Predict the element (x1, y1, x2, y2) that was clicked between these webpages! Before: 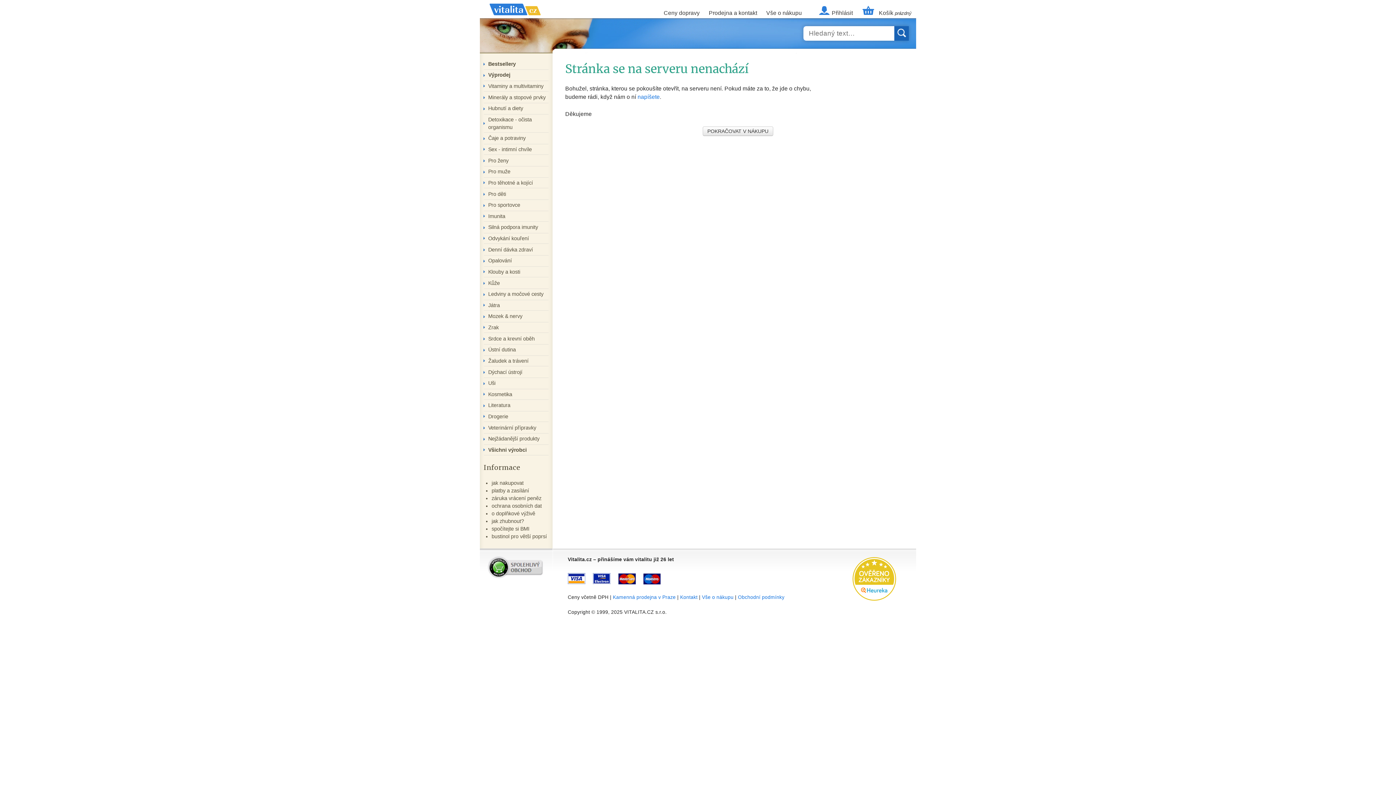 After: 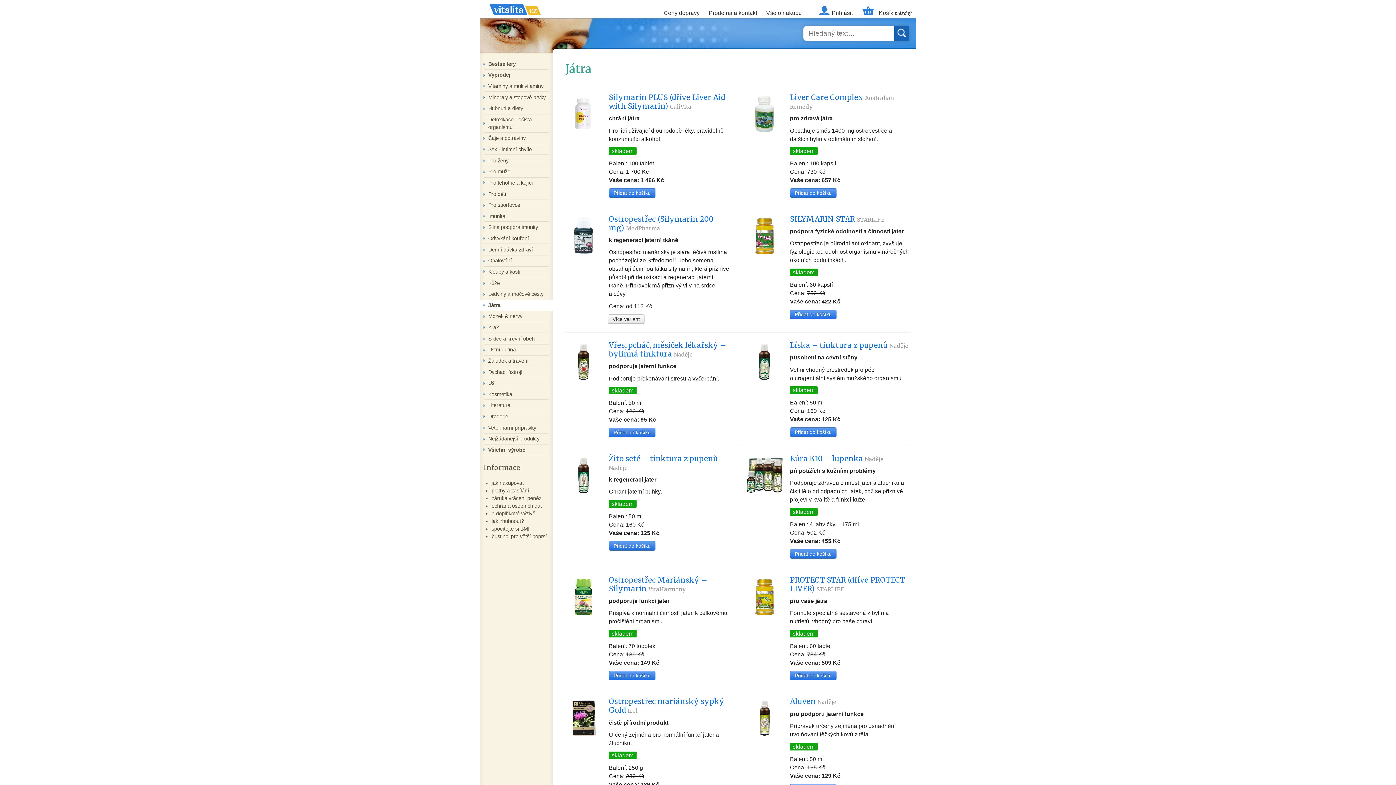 Action: bbox: (480, 300, 552, 310) label: Játra